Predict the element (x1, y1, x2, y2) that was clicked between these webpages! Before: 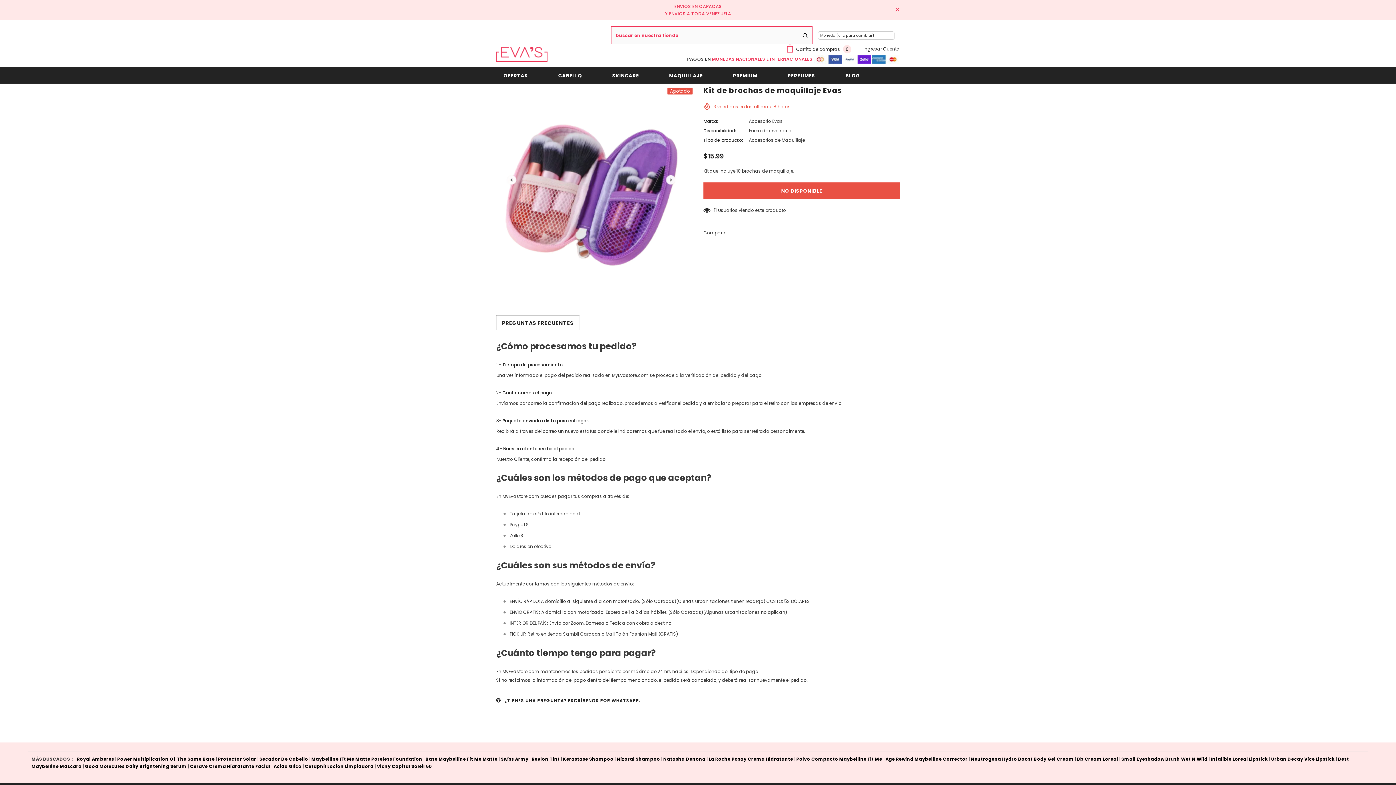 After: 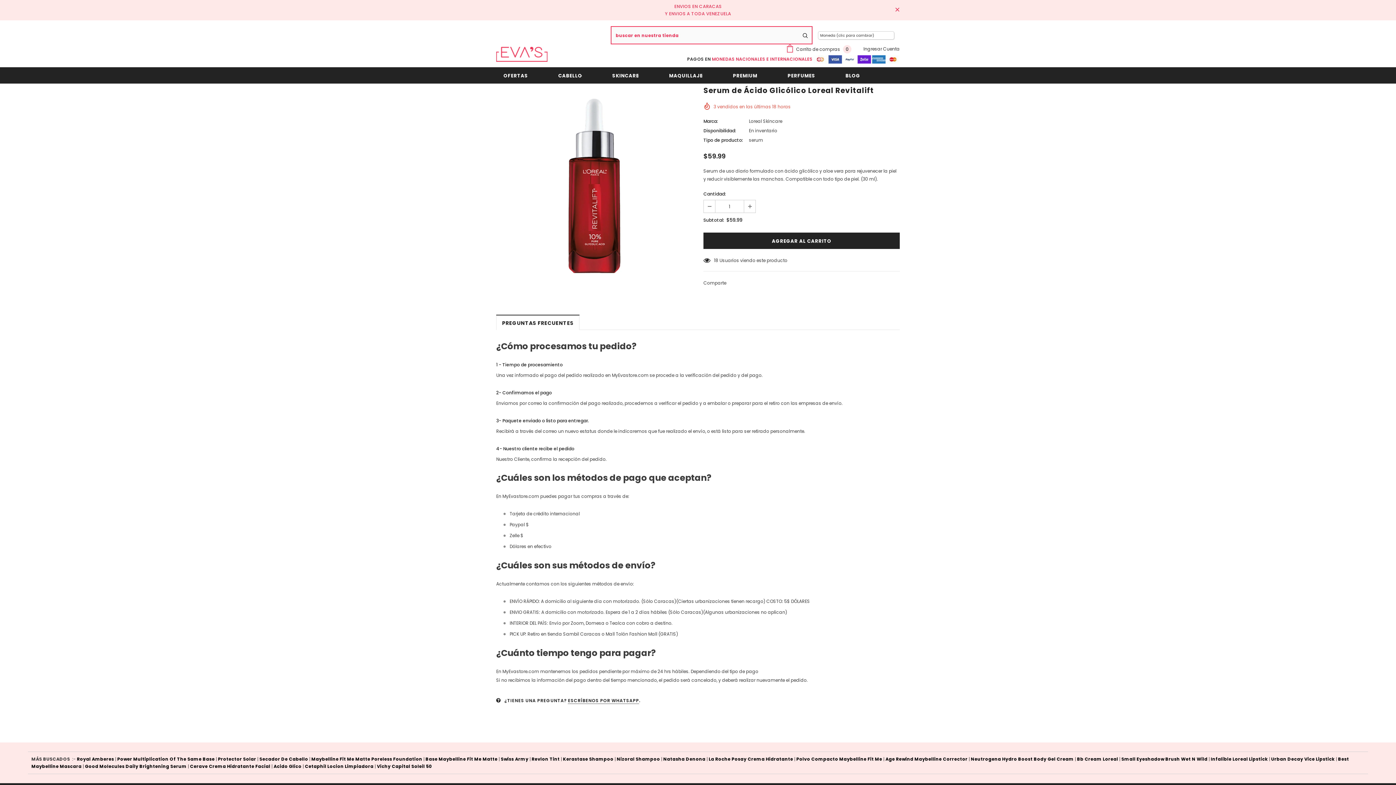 Action: bbox: (273, 763, 301, 769) label: Acido Glico